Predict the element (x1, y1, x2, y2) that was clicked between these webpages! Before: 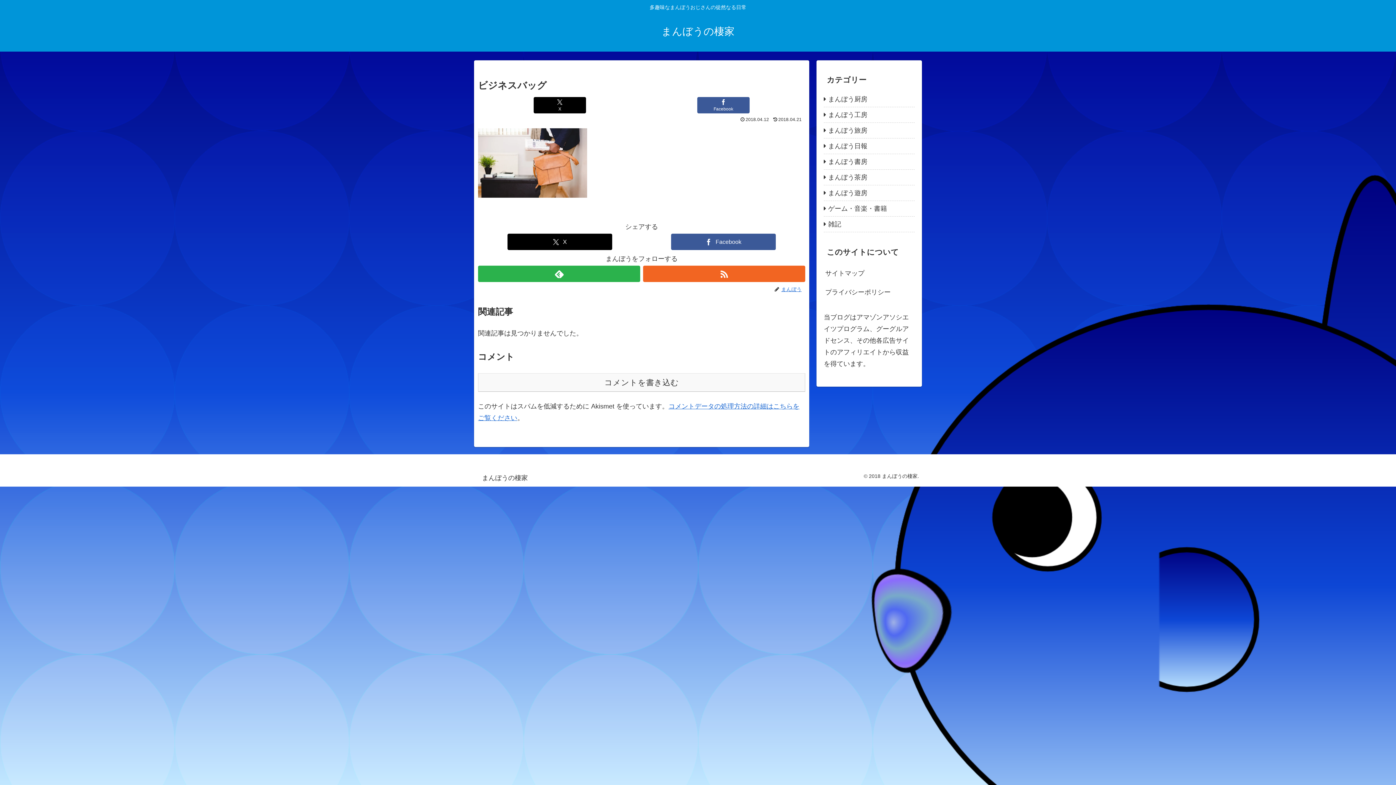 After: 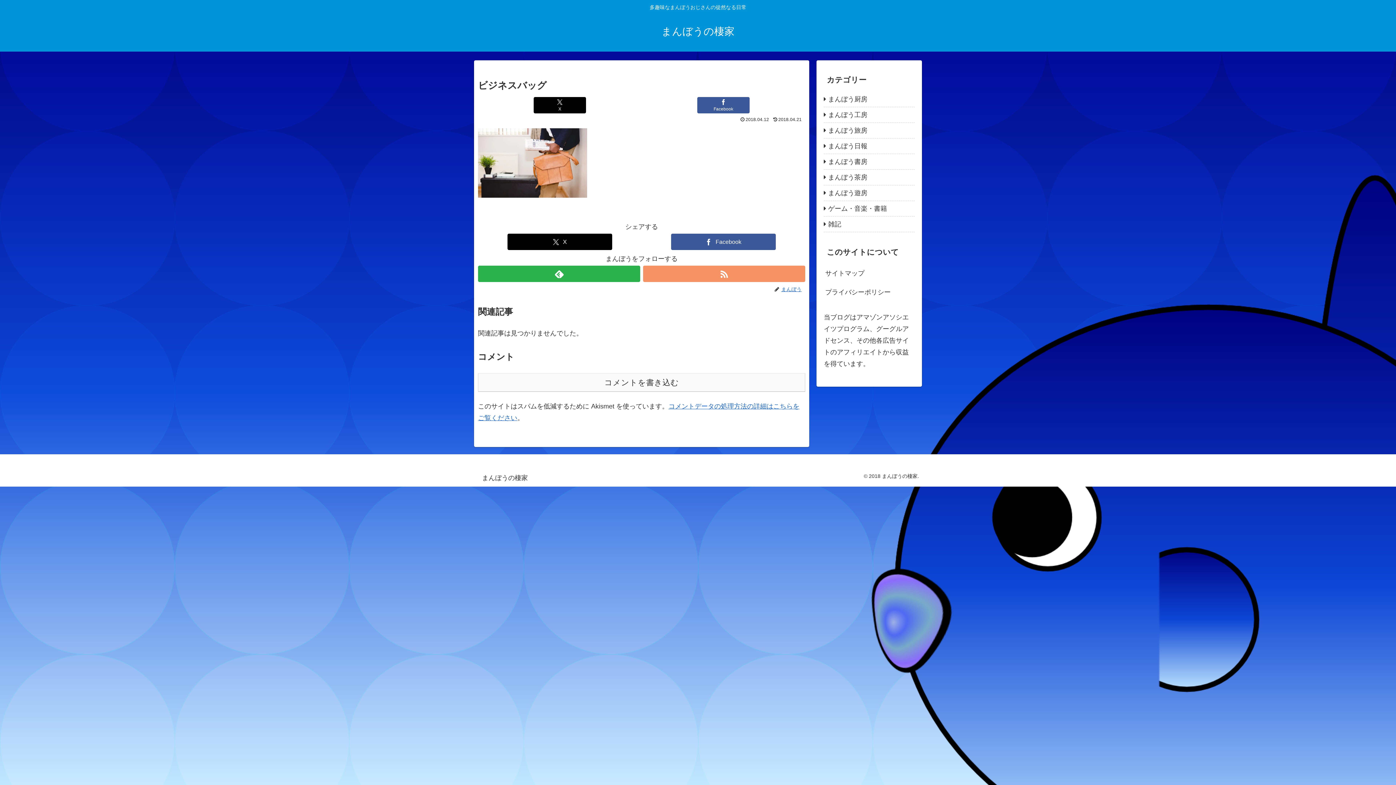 Action: bbox: (643, 265, 805, 282) label: RSSで更新情報を購読